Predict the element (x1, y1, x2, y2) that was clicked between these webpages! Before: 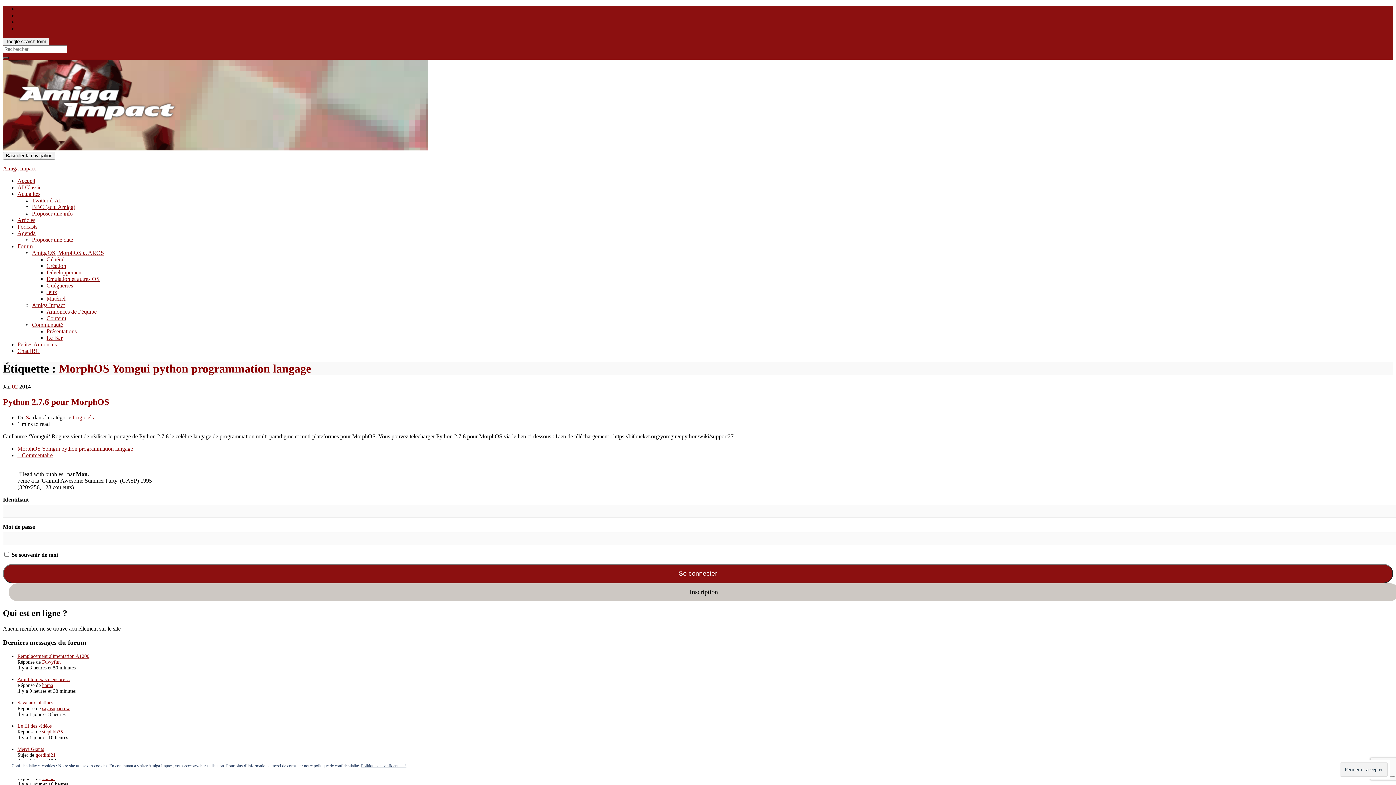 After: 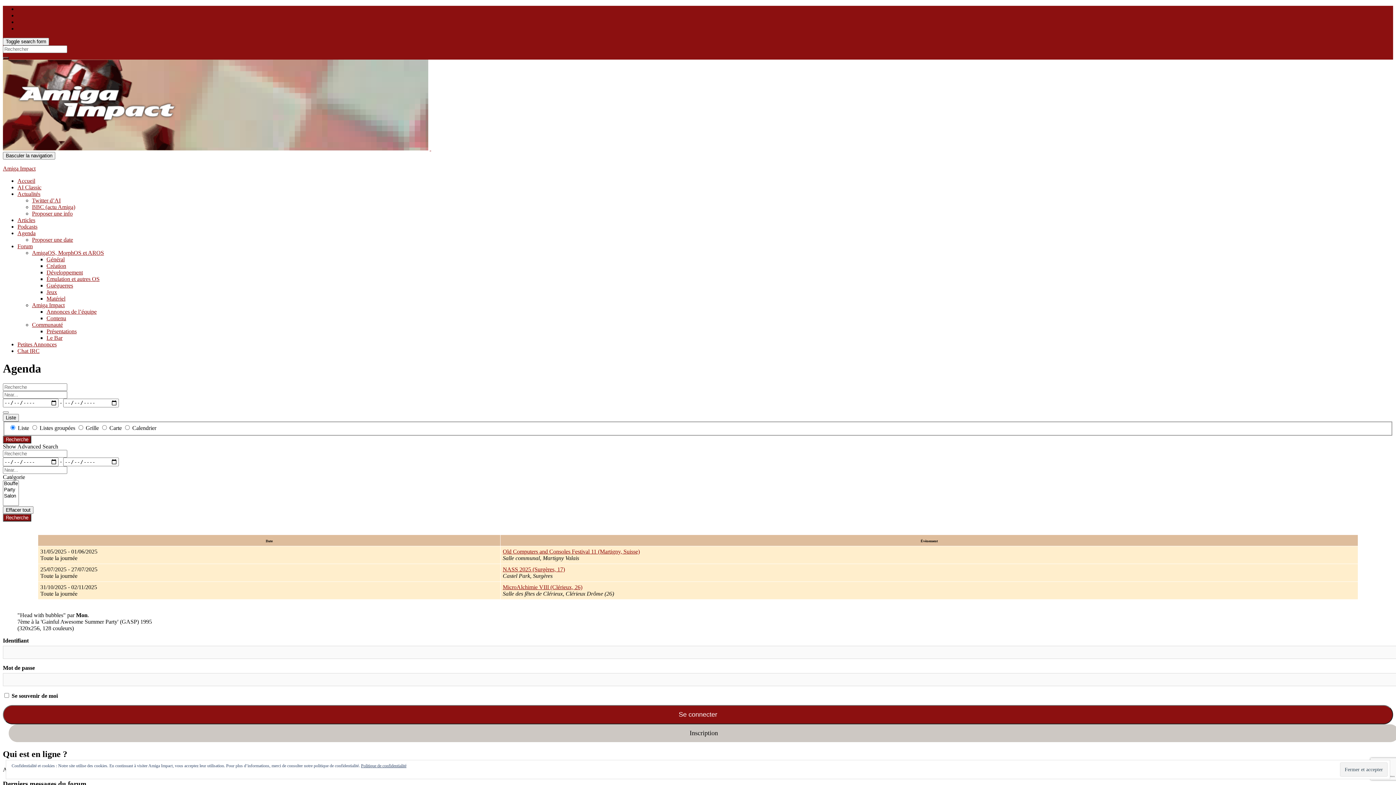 Action: bbox: (17, 230, 35, 236) label: Agenda